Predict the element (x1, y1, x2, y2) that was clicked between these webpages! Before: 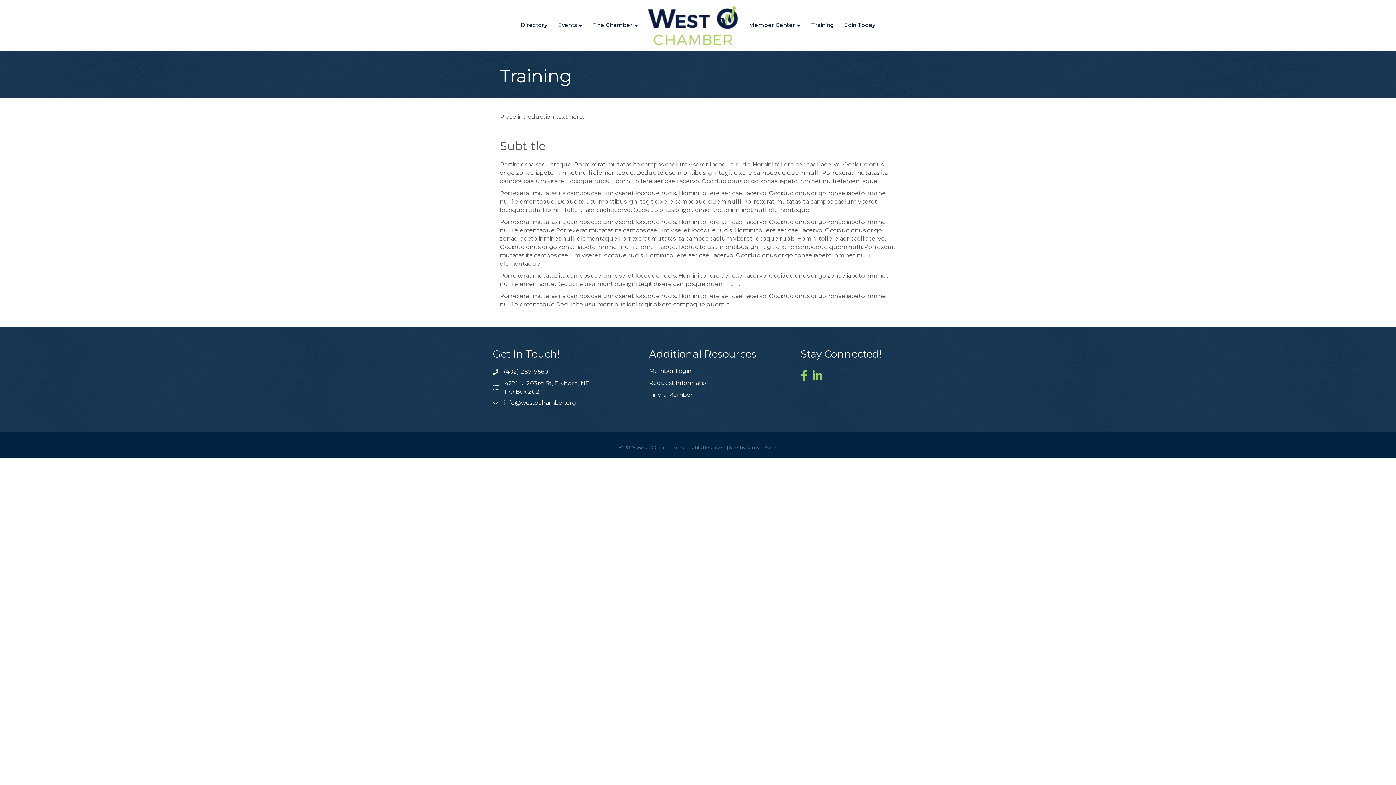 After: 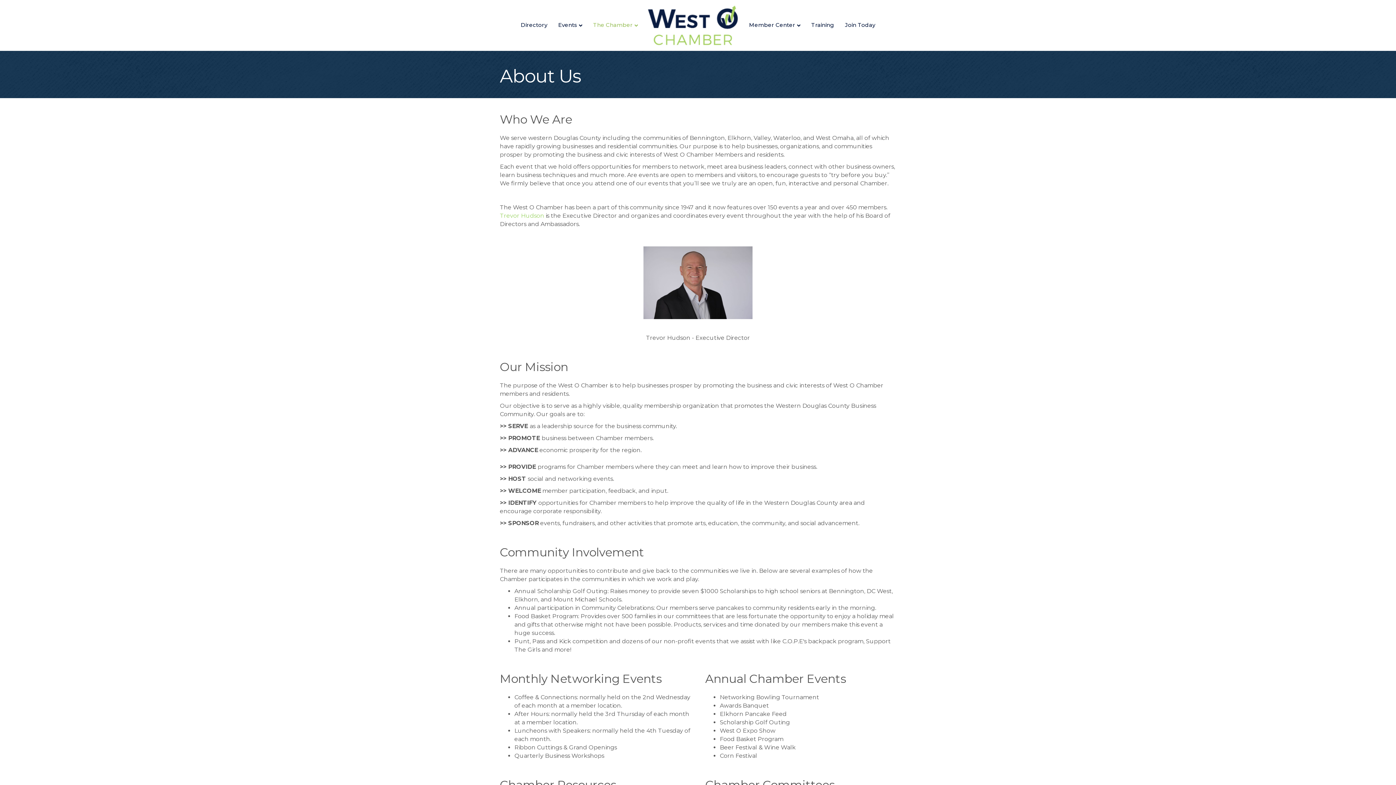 Action: label: The Chamber bbox: (588, 15, 642, 34)